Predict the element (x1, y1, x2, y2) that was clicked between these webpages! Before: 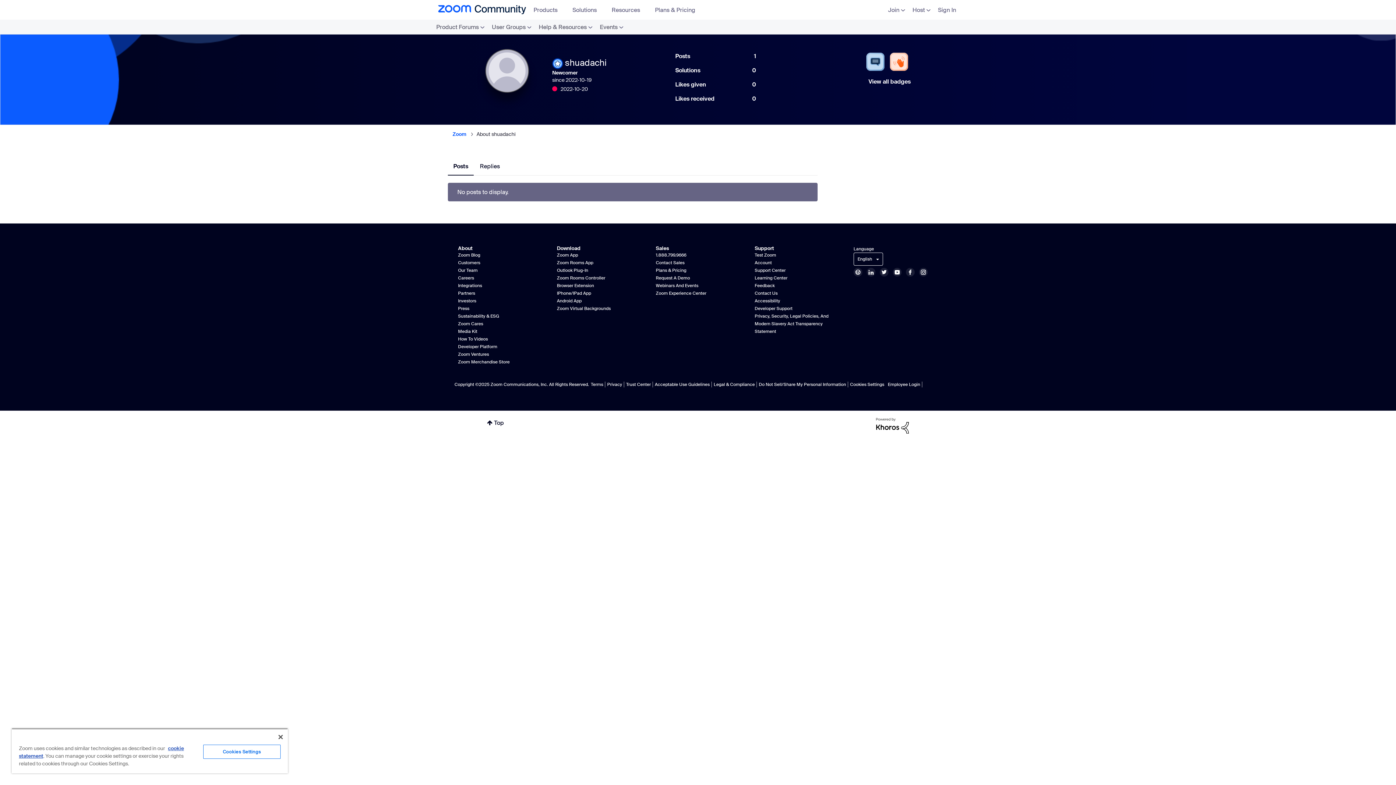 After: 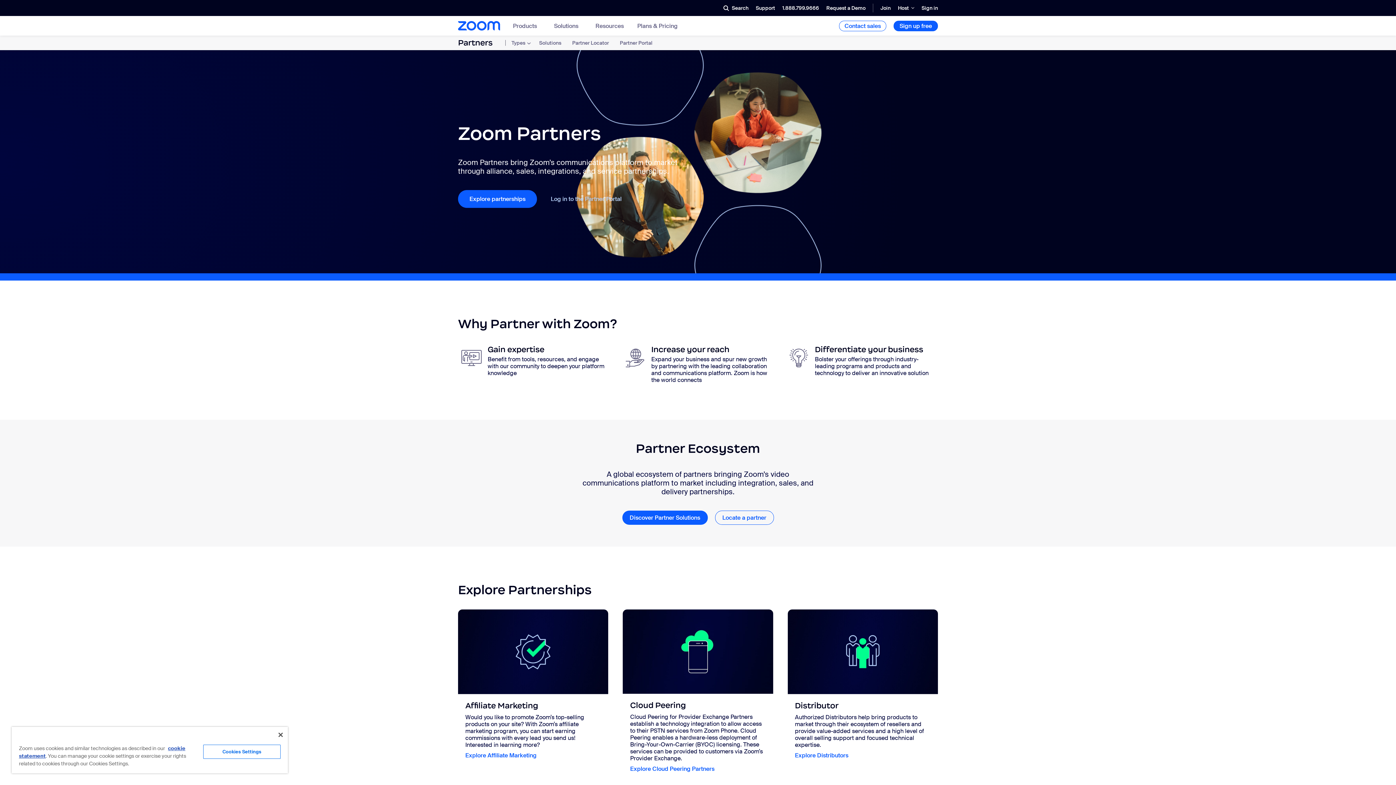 Action: bbox: (458, 290, 475, 296) label: Partners